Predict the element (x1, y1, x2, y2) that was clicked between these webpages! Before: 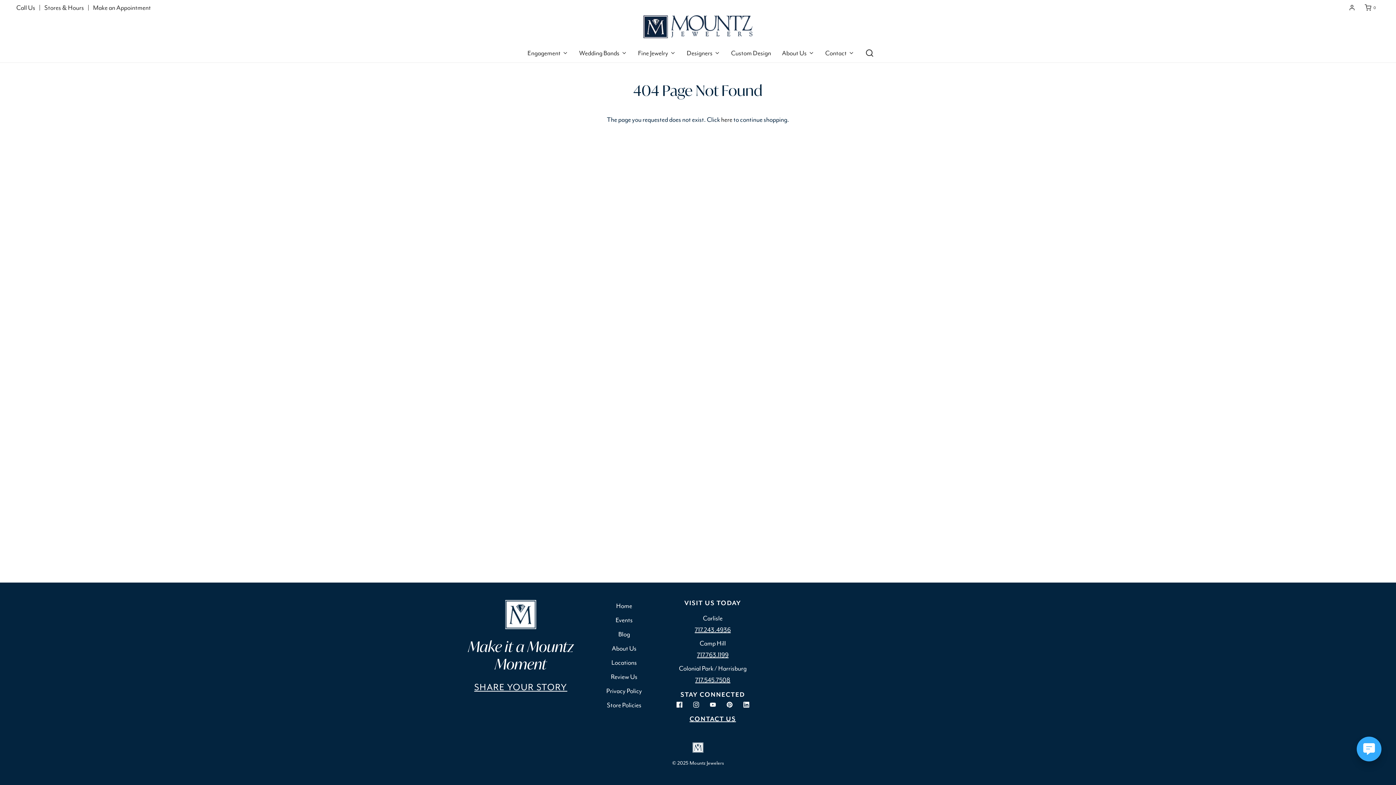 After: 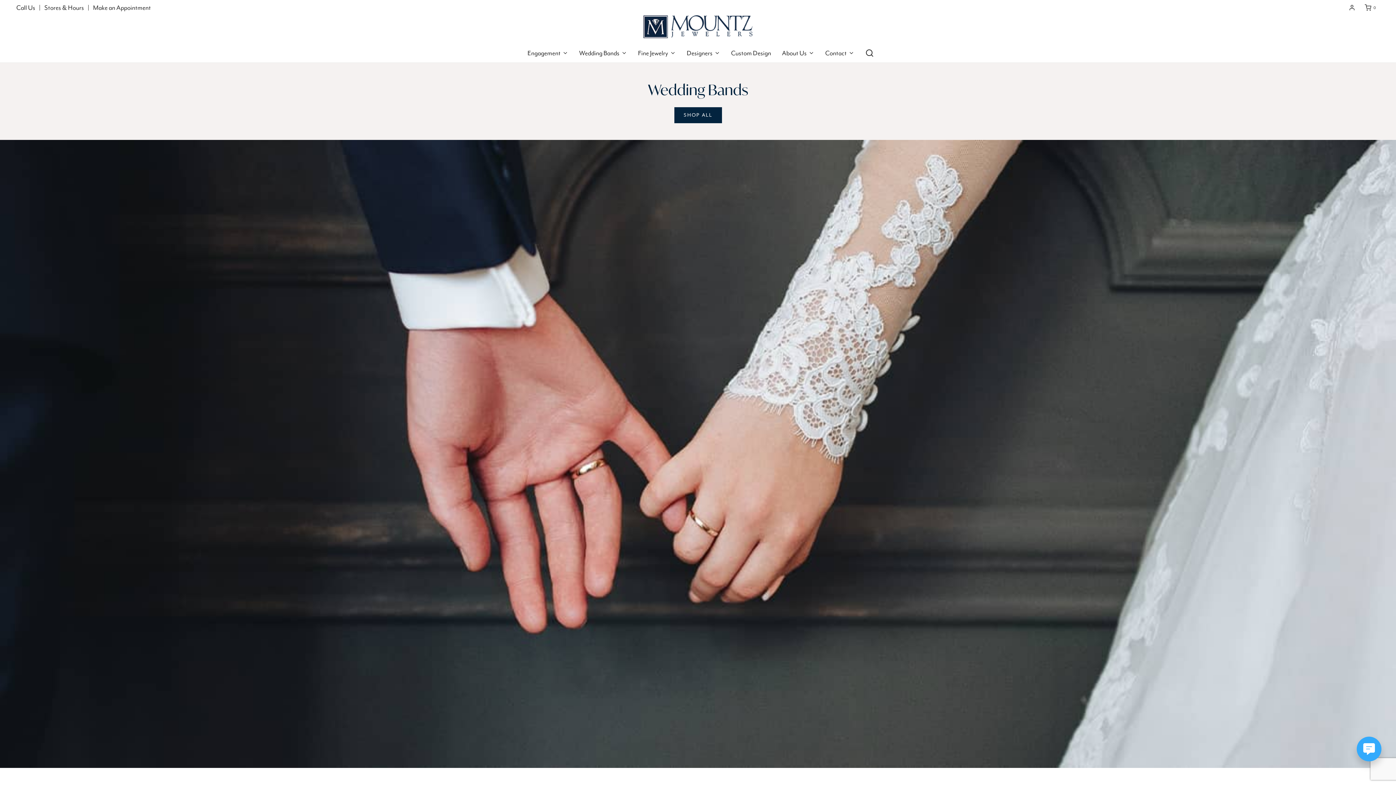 Action: bbox: (579, 43, 627, 62) label: Wedding Bands